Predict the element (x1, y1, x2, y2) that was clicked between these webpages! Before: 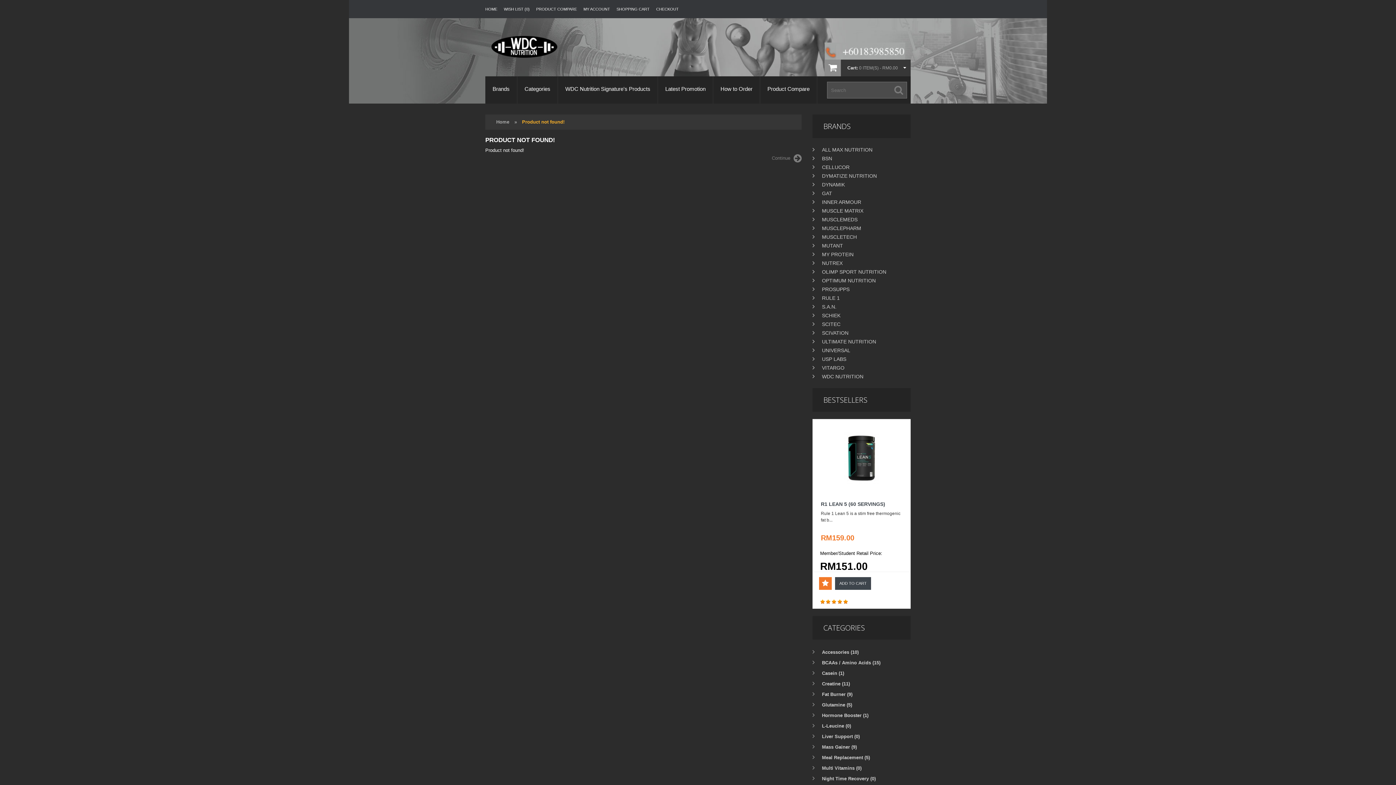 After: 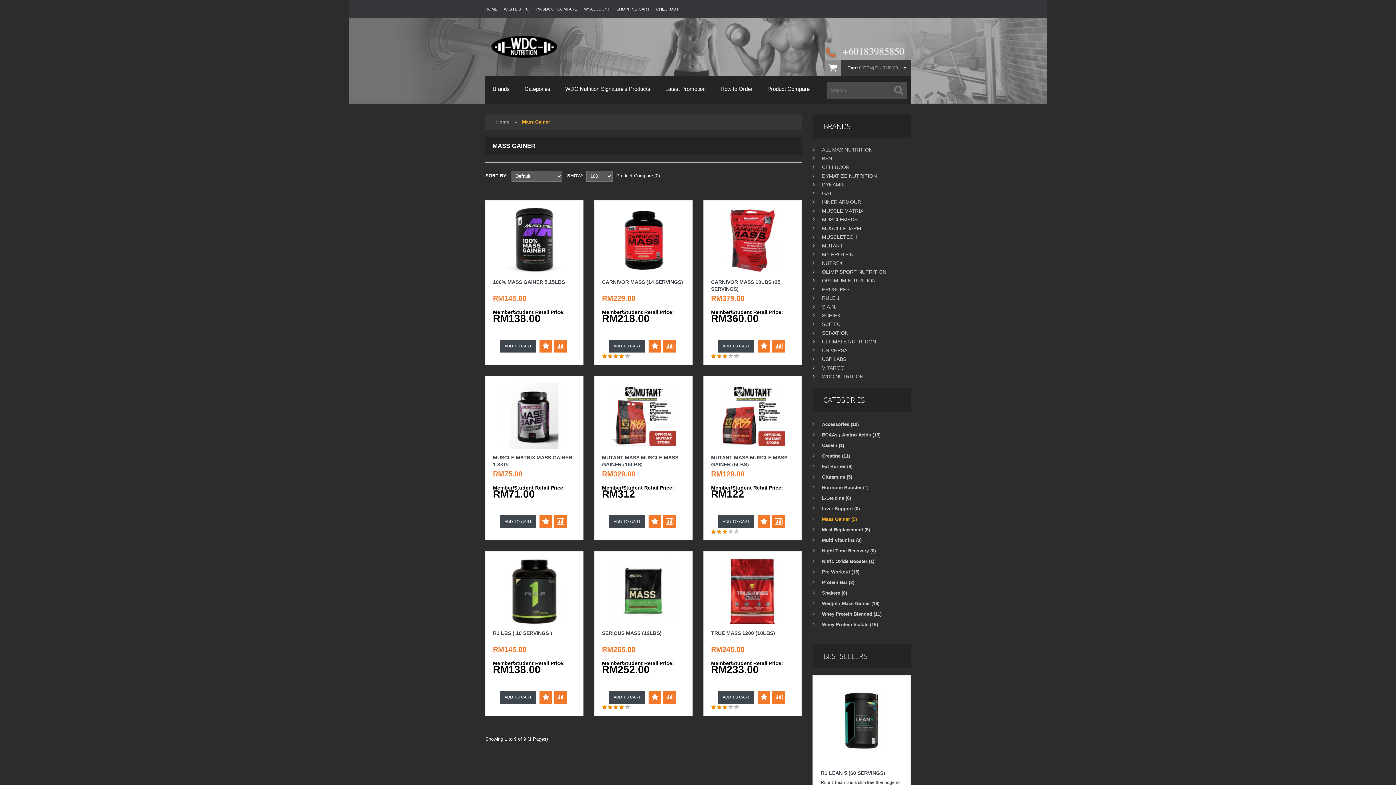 Action: bbox: (812, 744, 857, 750) label: Mass Gainer (9)